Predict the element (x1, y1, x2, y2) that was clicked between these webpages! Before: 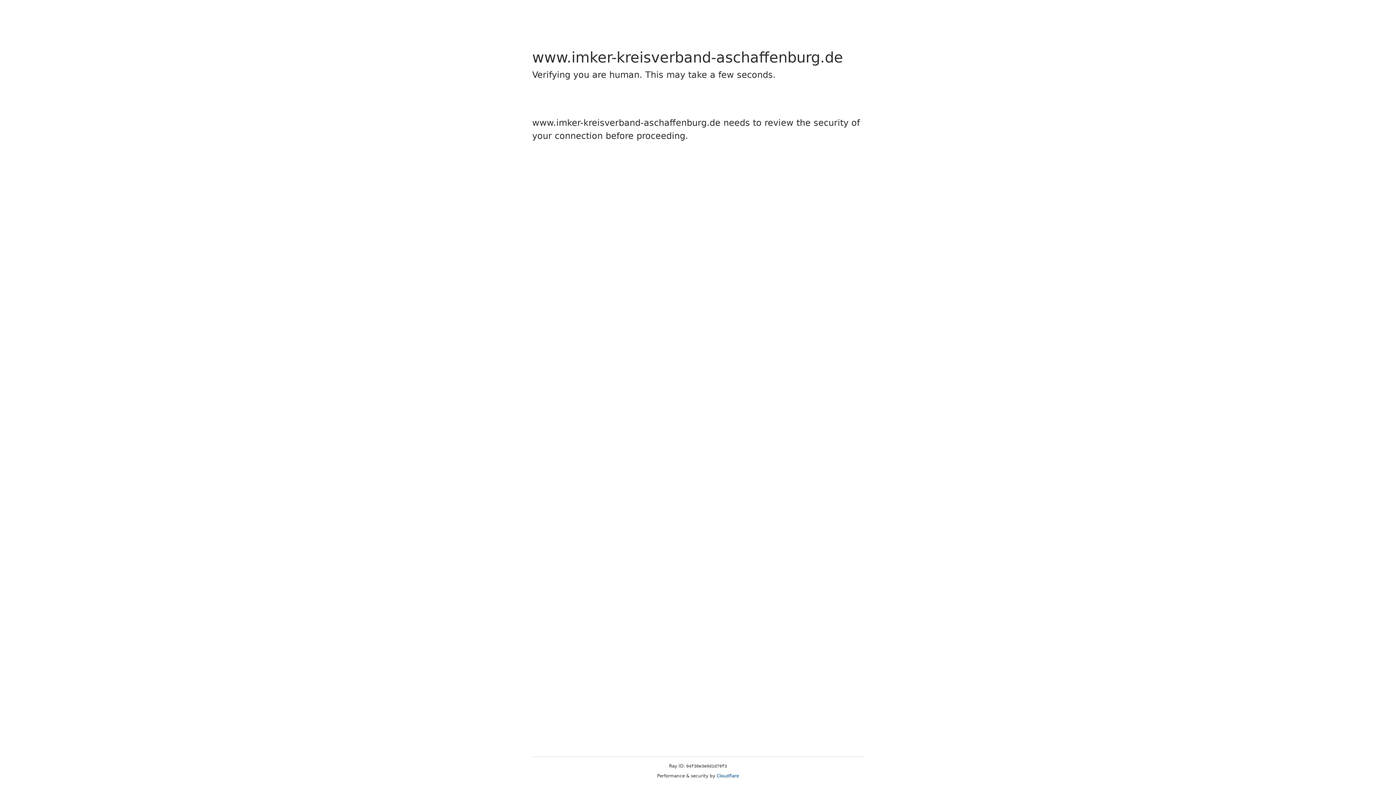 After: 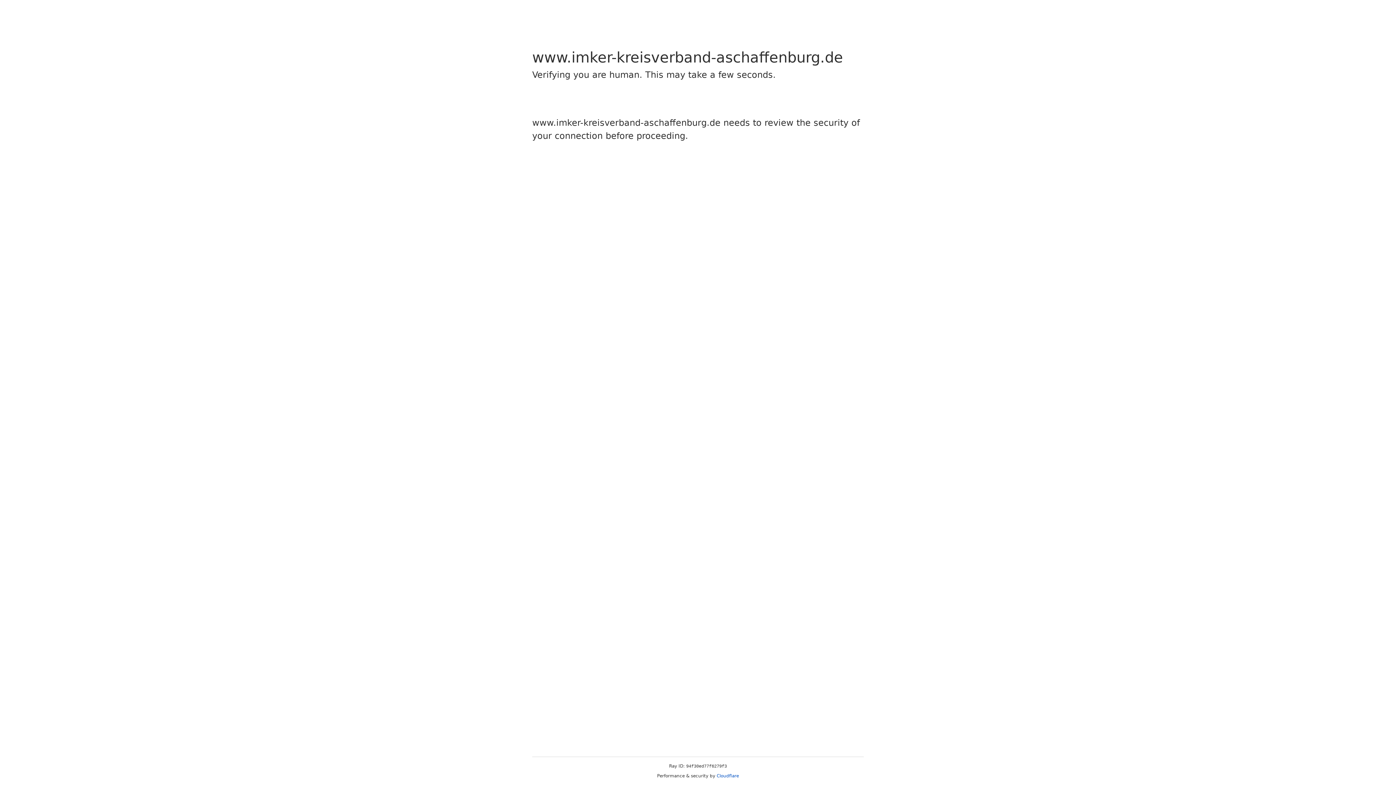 Action: bbox: (716, 773, 739, 778) label: Cloudflare